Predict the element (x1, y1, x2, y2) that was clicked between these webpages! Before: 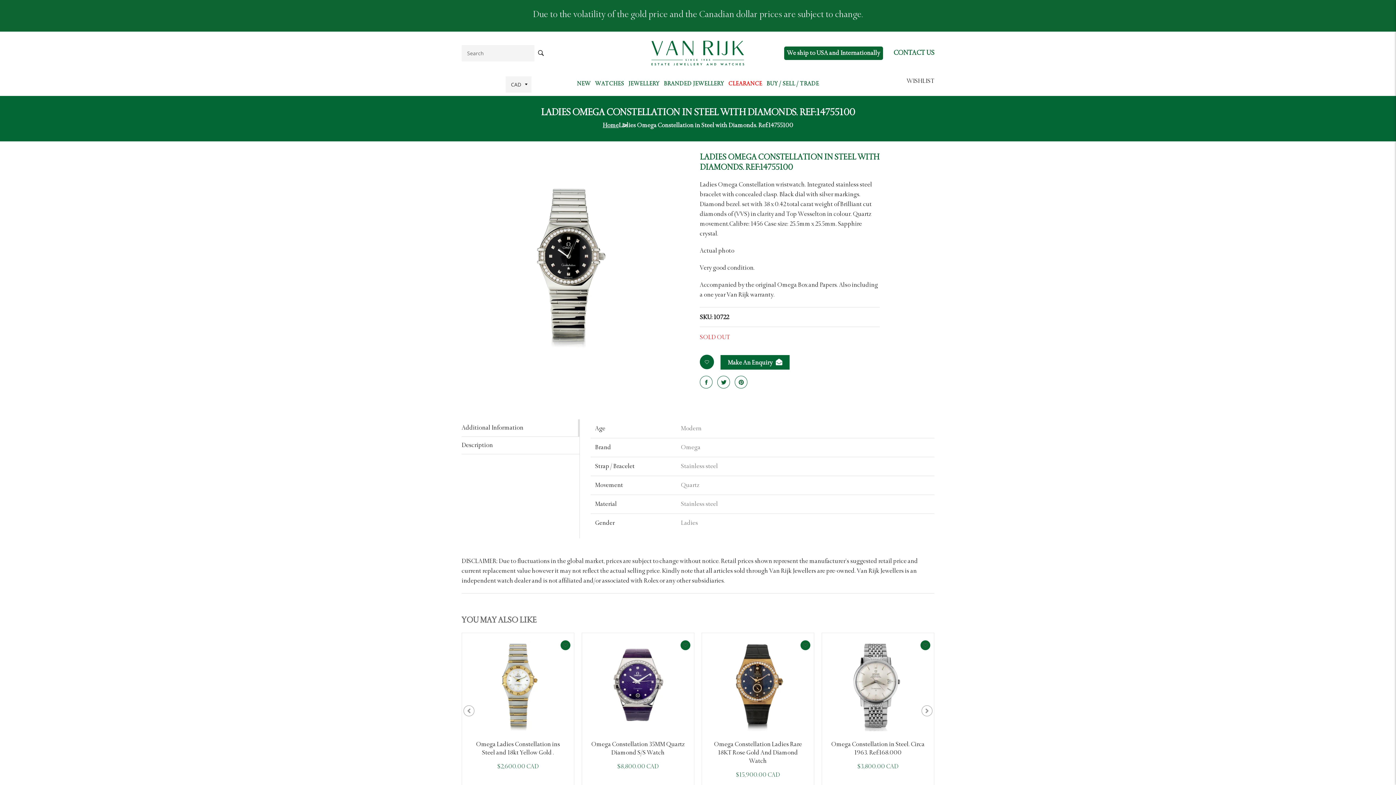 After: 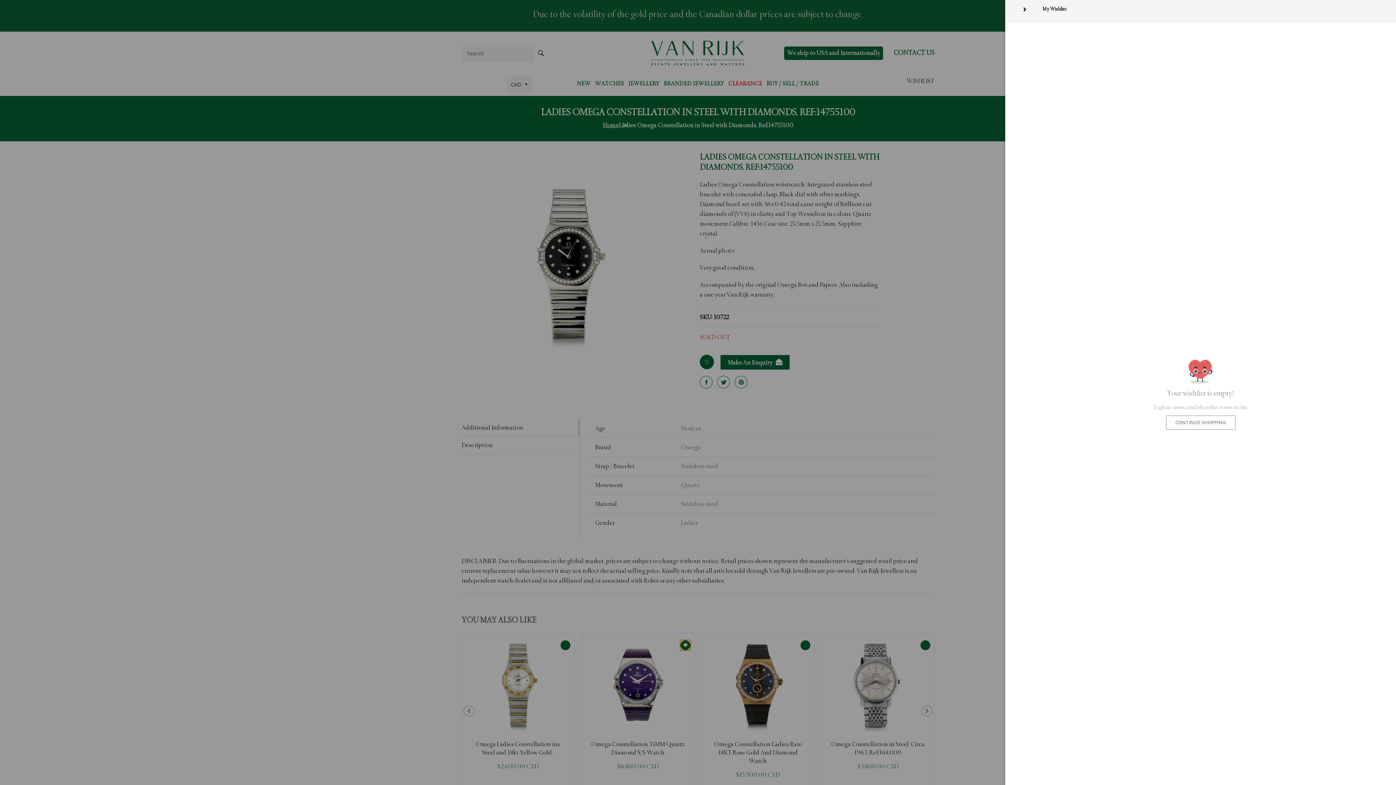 Action: bbox: (680, 640, 690, 650)